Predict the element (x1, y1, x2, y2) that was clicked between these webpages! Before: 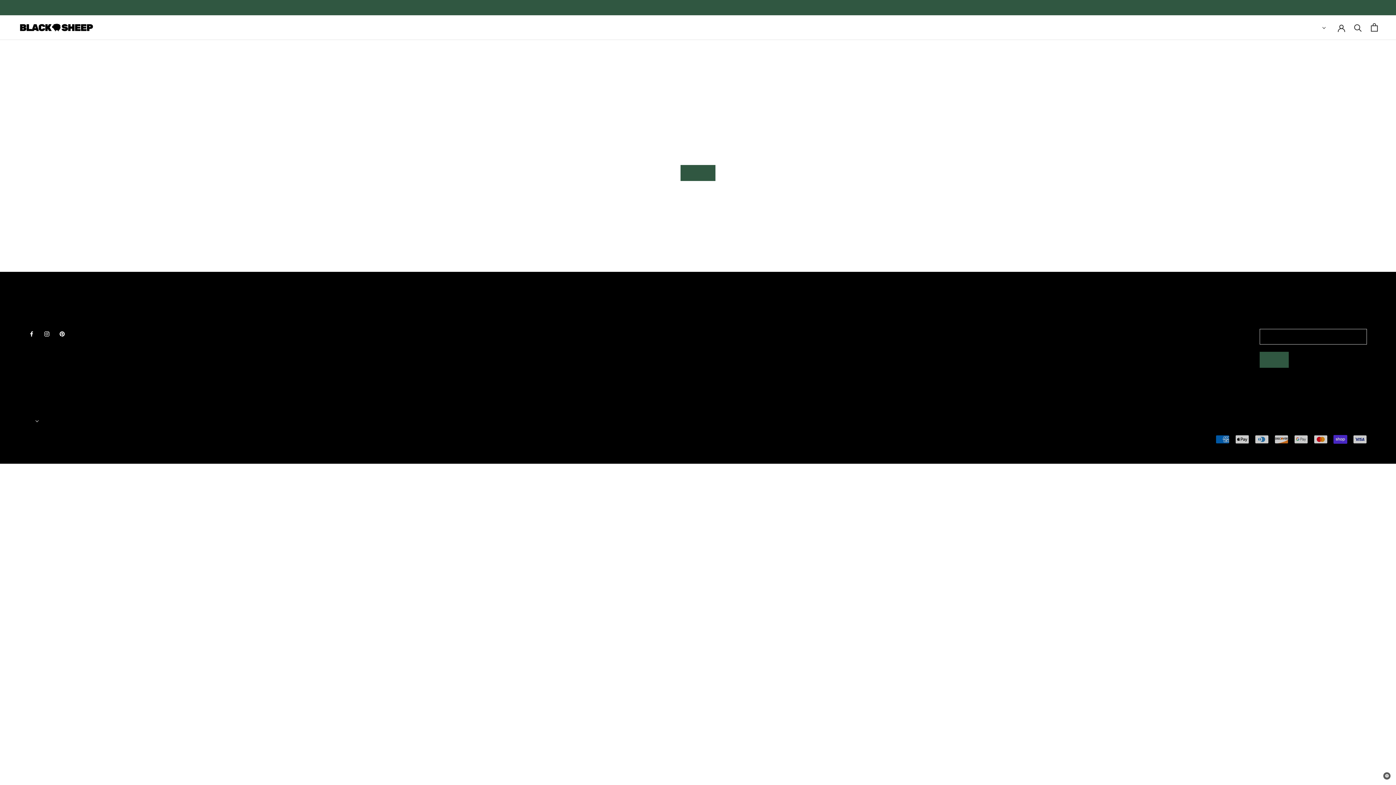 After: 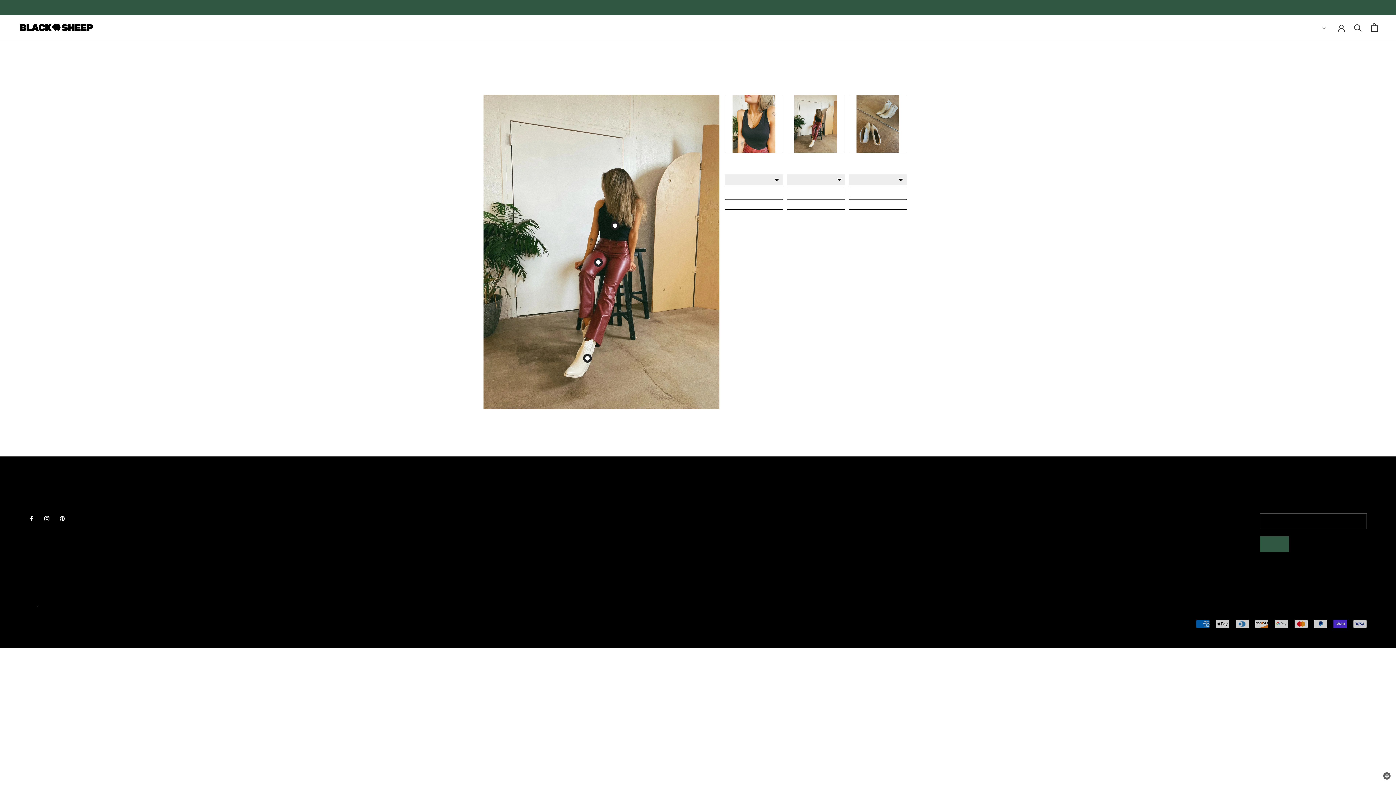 Action: label: About Us bbox: (710, 326, 716, 333)